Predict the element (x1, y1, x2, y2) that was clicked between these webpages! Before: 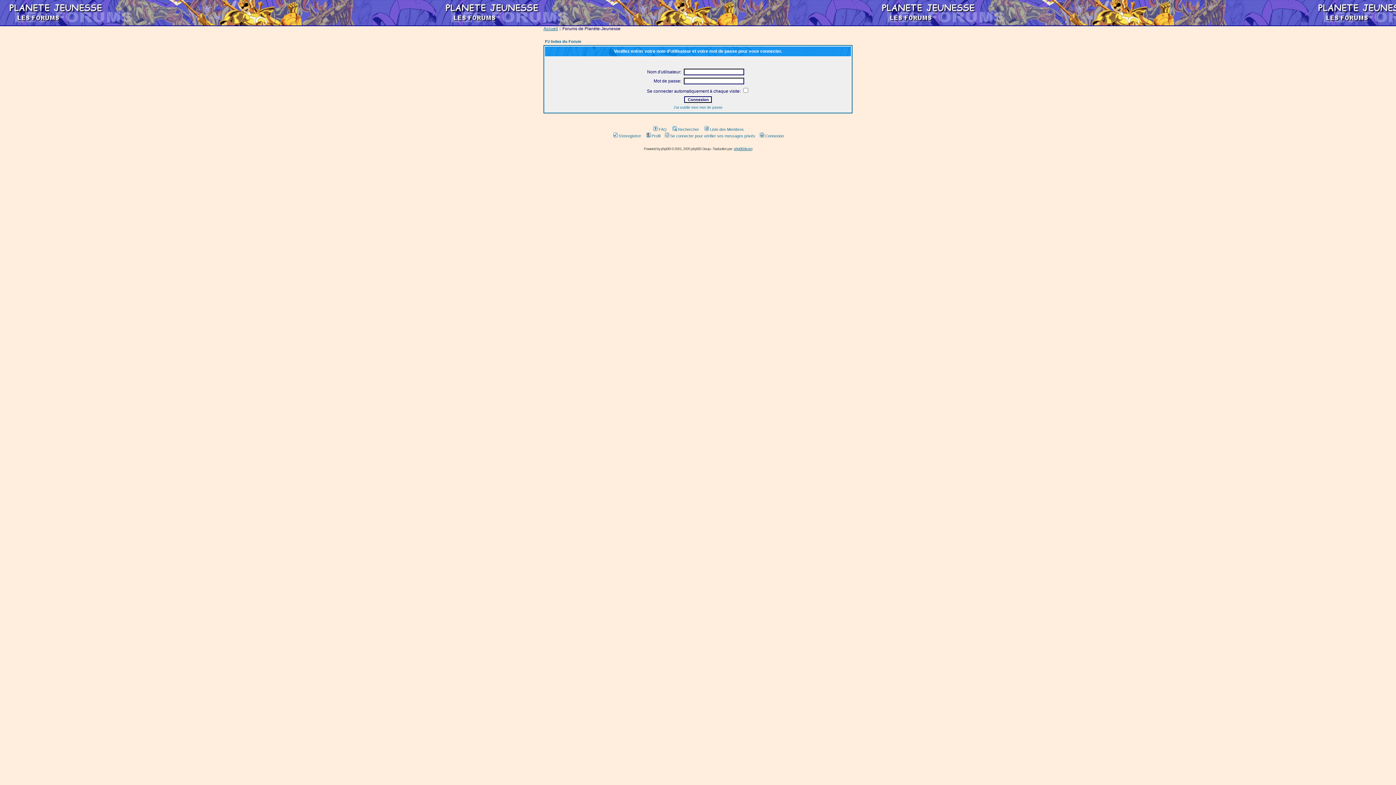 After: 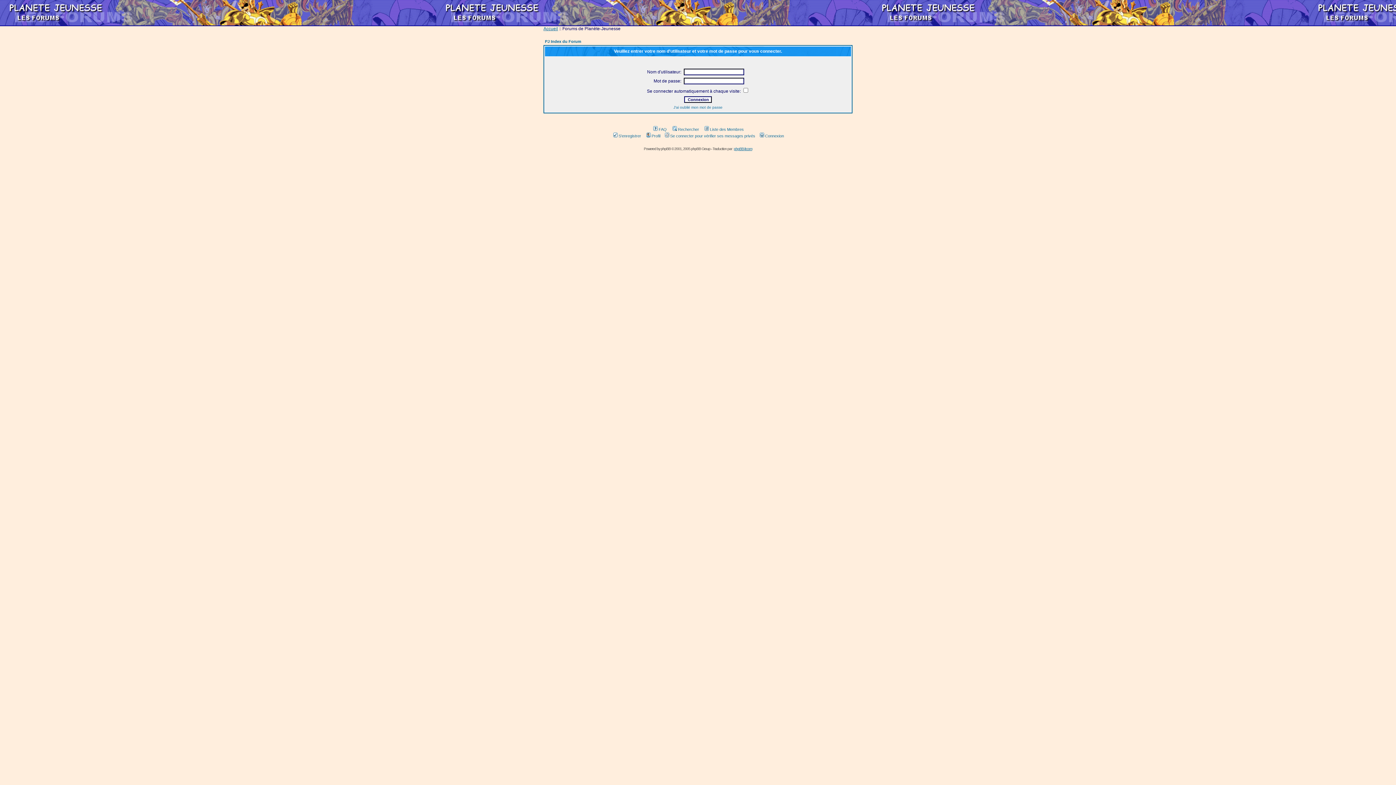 Action: label: Connexion bbox: (758, 133, 784, 138)